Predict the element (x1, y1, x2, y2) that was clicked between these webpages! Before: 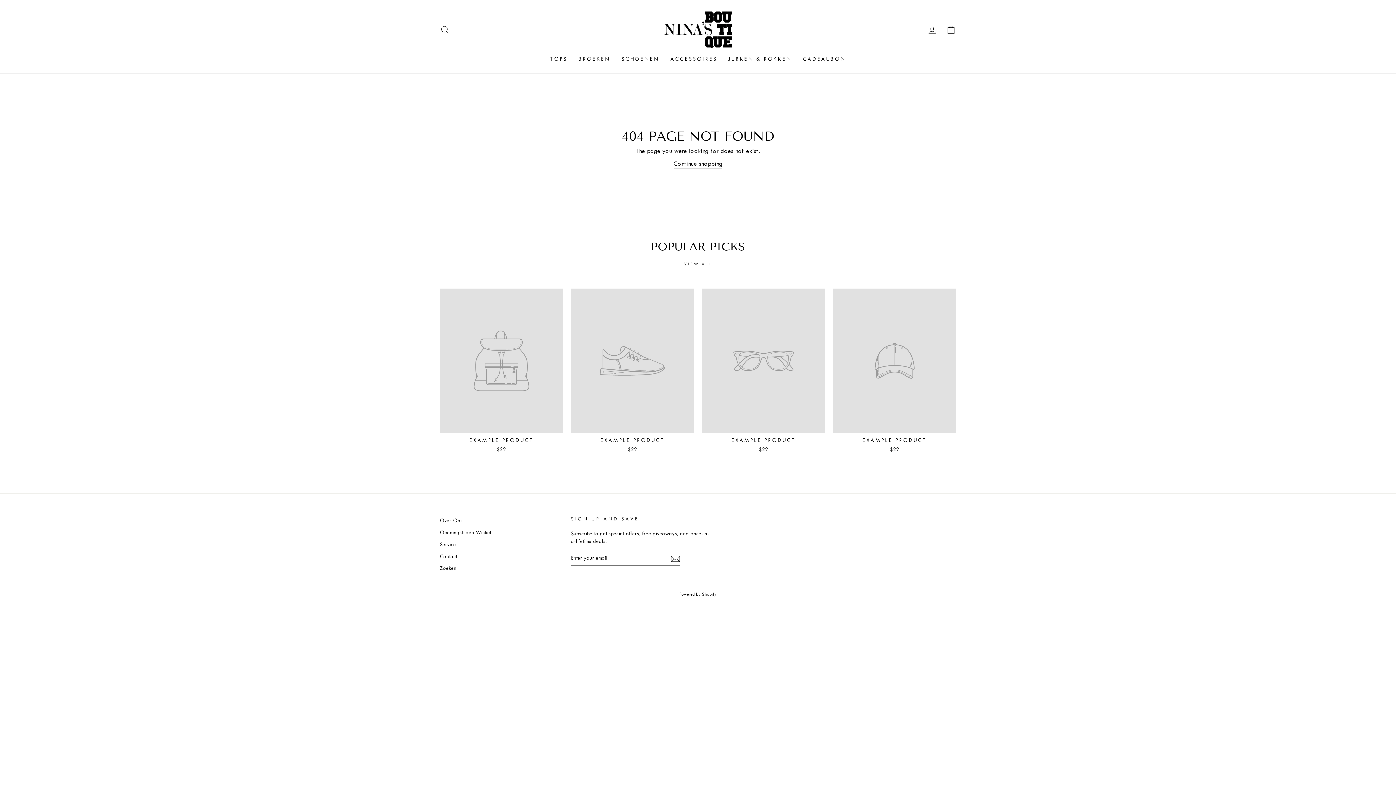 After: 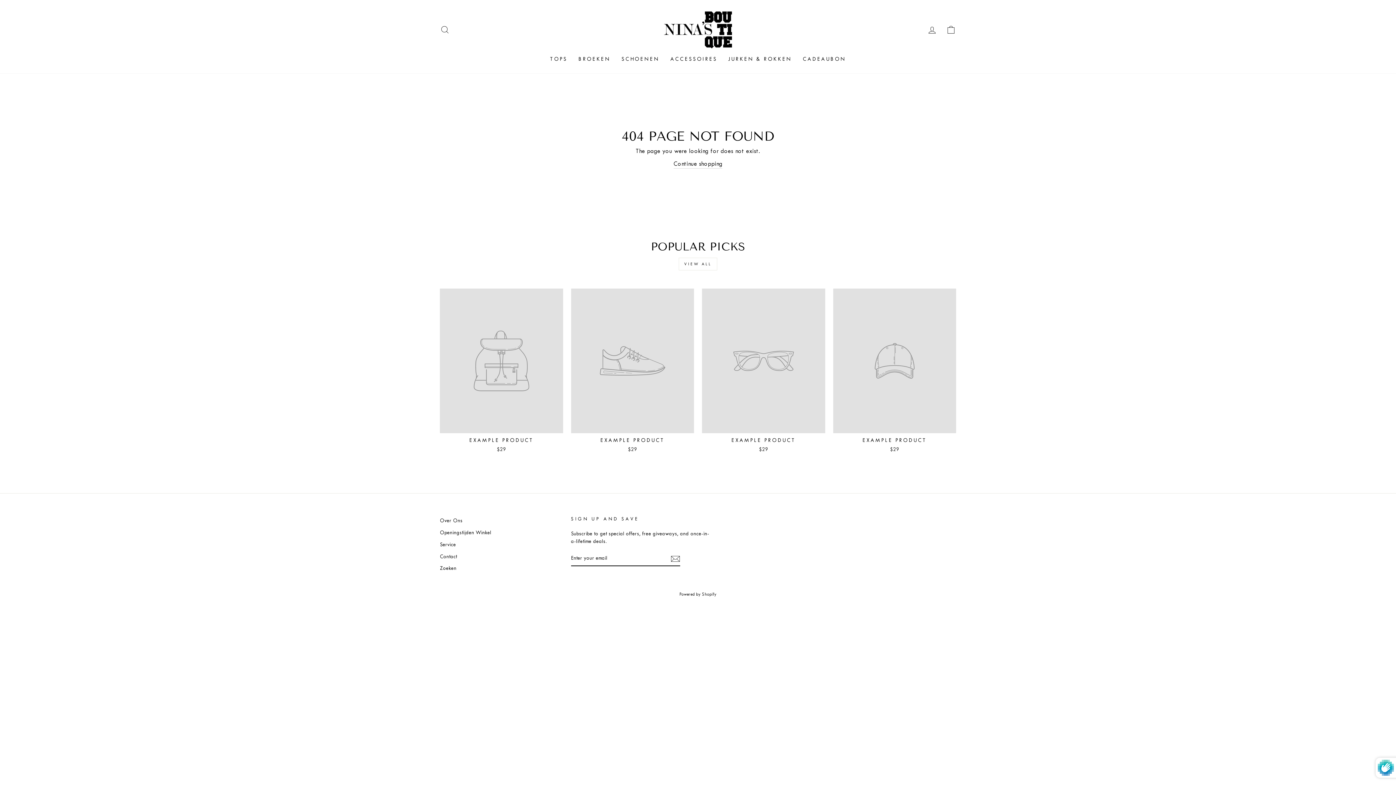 Action: bbox: (670, 553, 680, 563)